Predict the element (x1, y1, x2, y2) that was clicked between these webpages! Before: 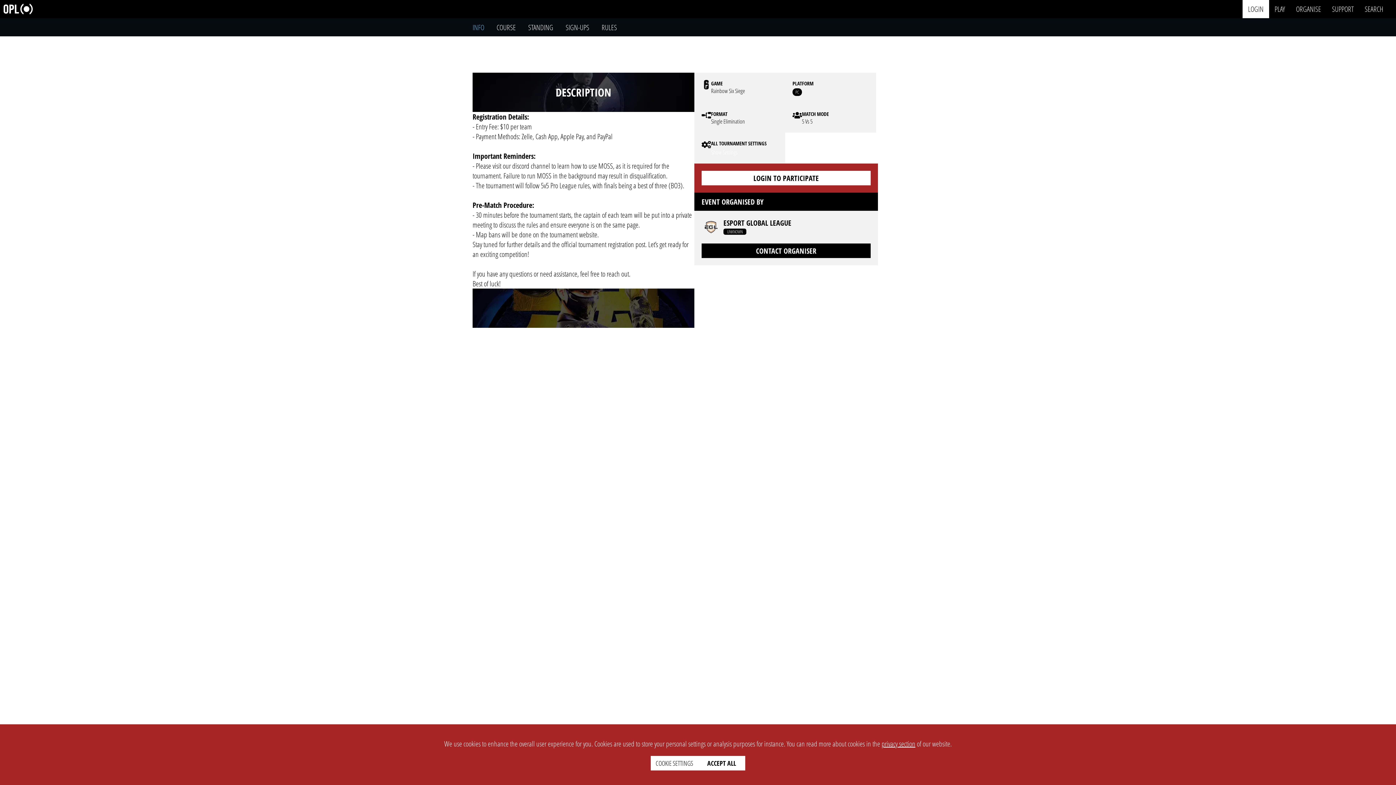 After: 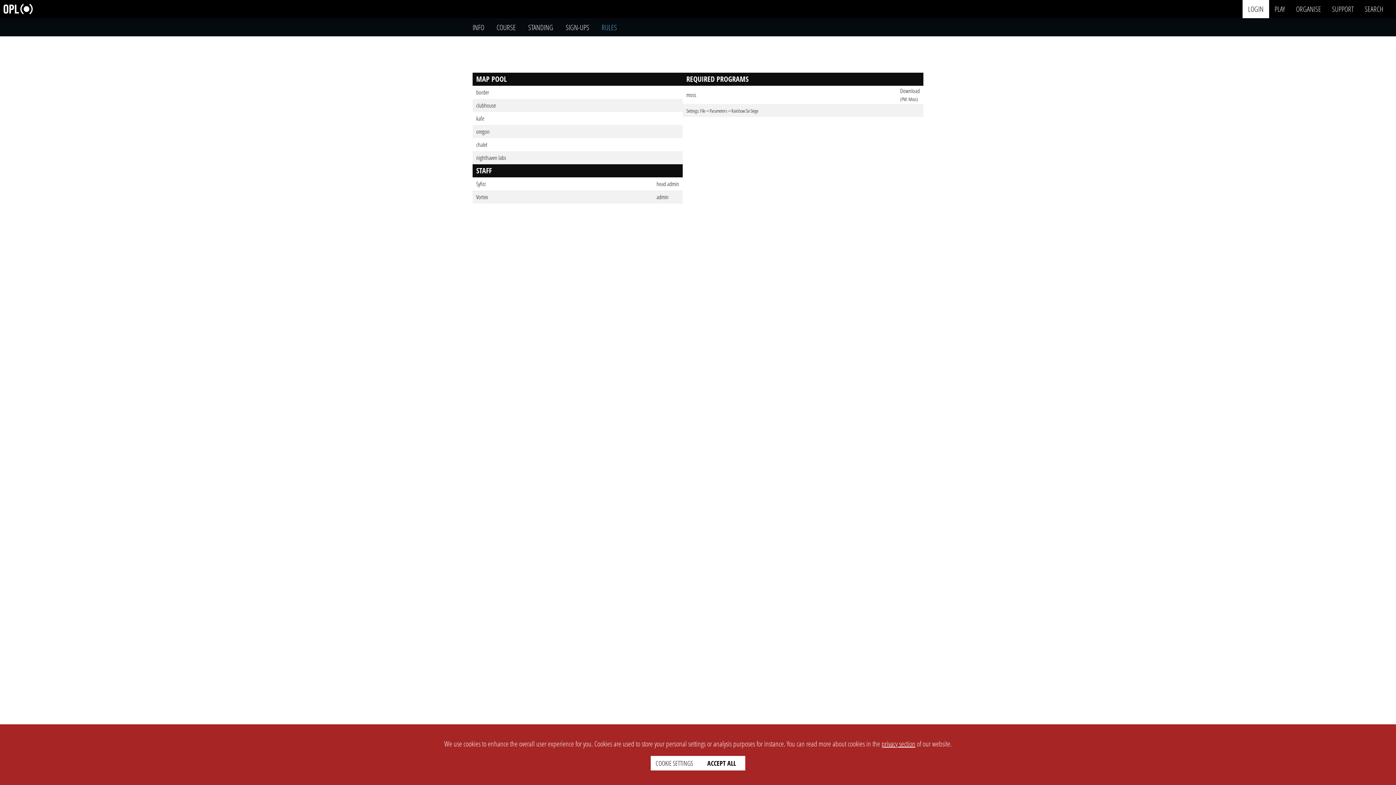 Action: label: Show Settings bbox: (711, 148, 737, 156)